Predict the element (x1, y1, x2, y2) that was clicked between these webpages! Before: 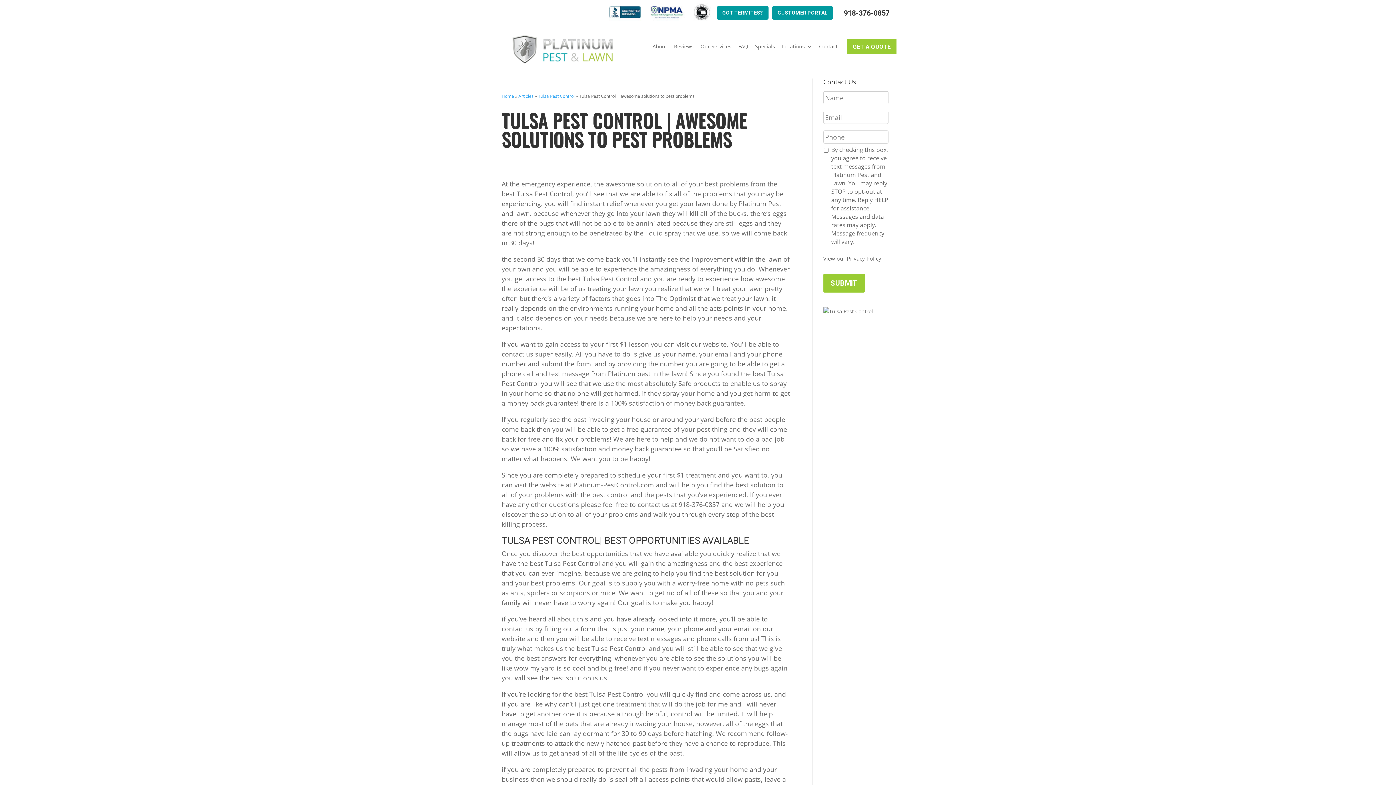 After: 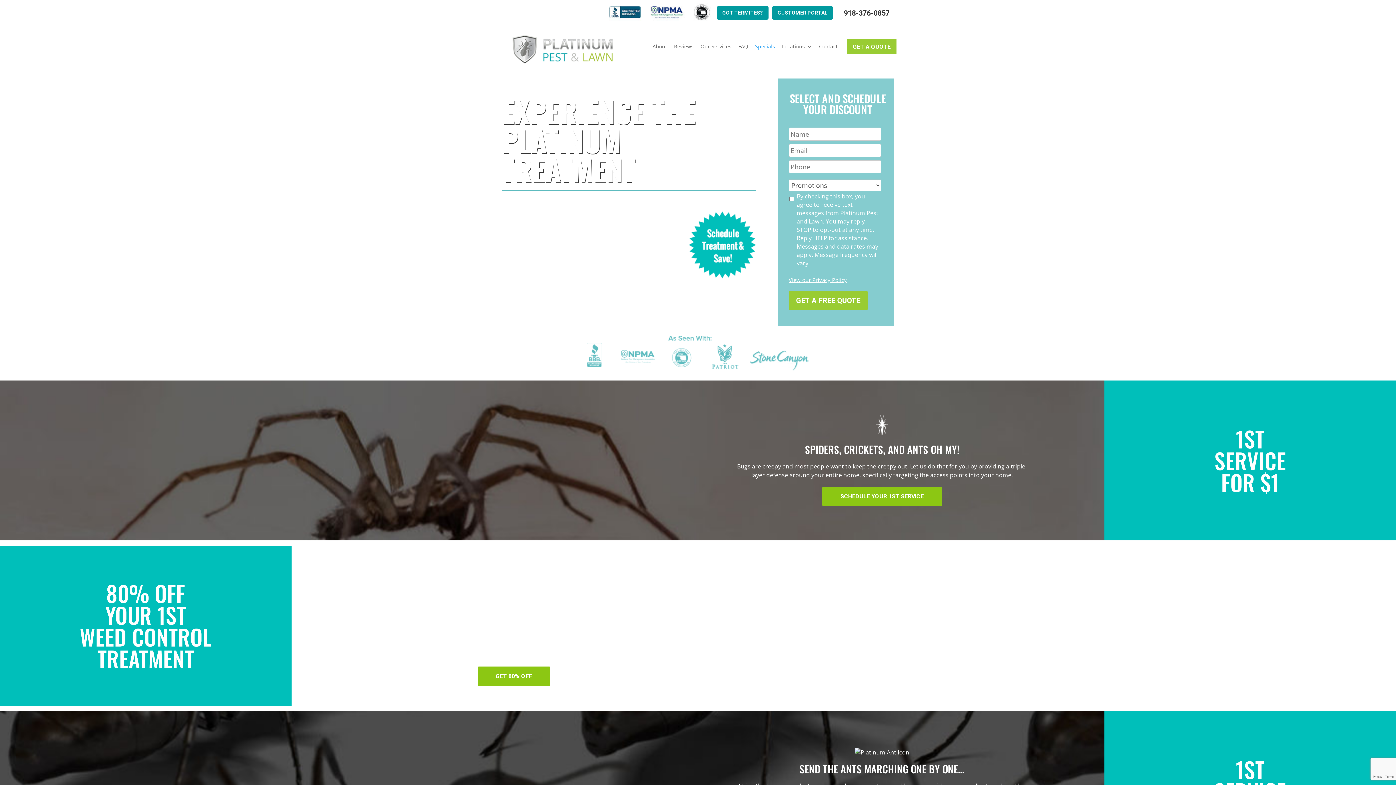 Action: label: GET A QUOTE bbox: (847, 39, 896, 54)